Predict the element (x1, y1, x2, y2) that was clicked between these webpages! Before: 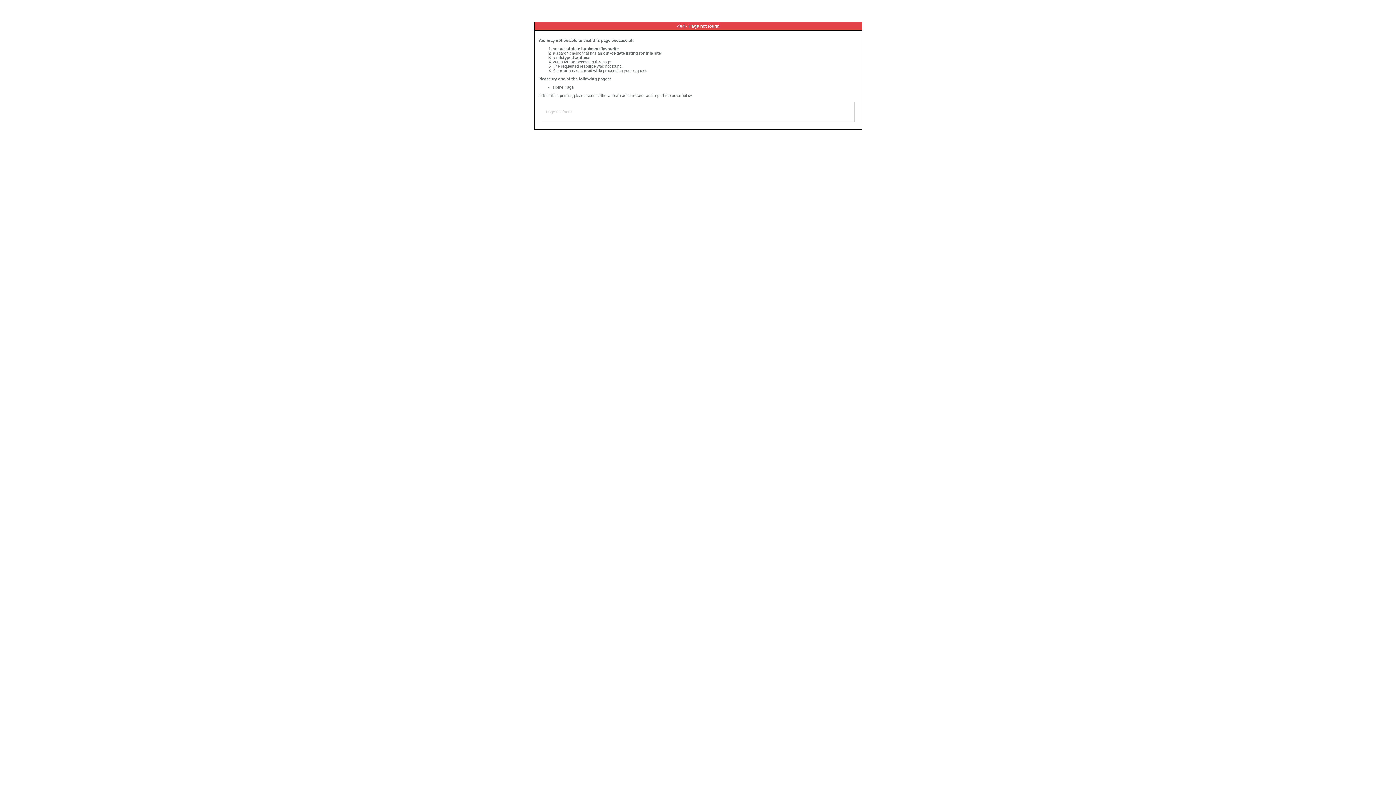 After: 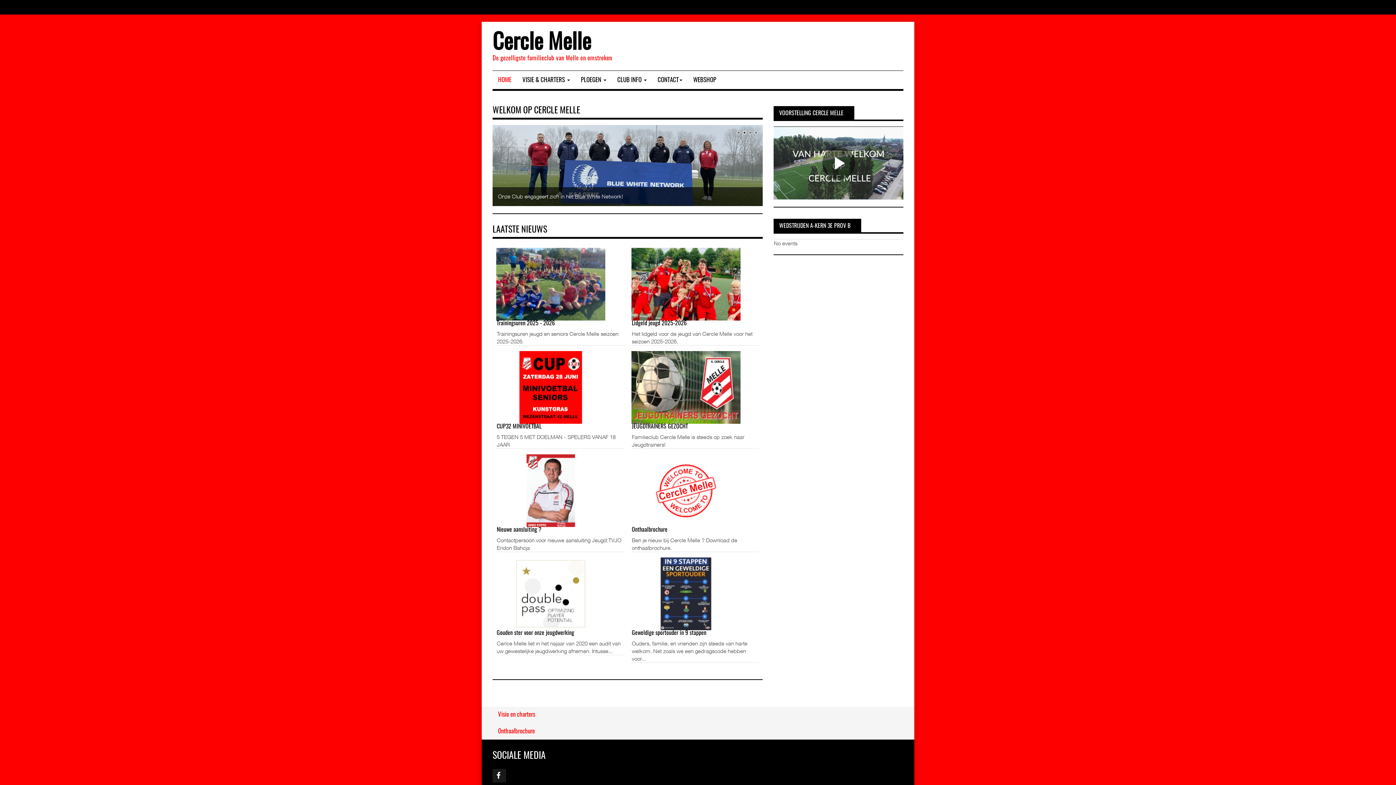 Action: label: Home Page bbox: (553, 85, 573, 89)